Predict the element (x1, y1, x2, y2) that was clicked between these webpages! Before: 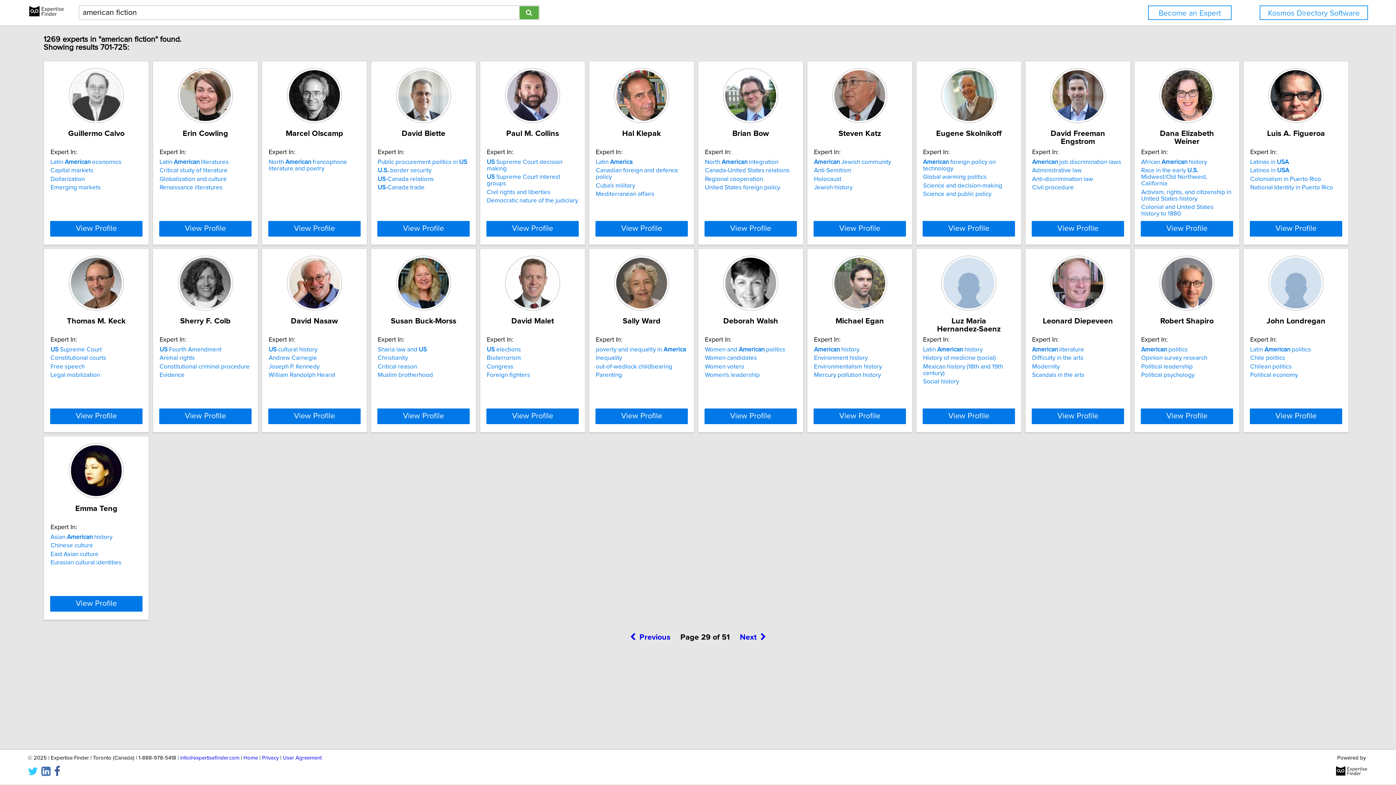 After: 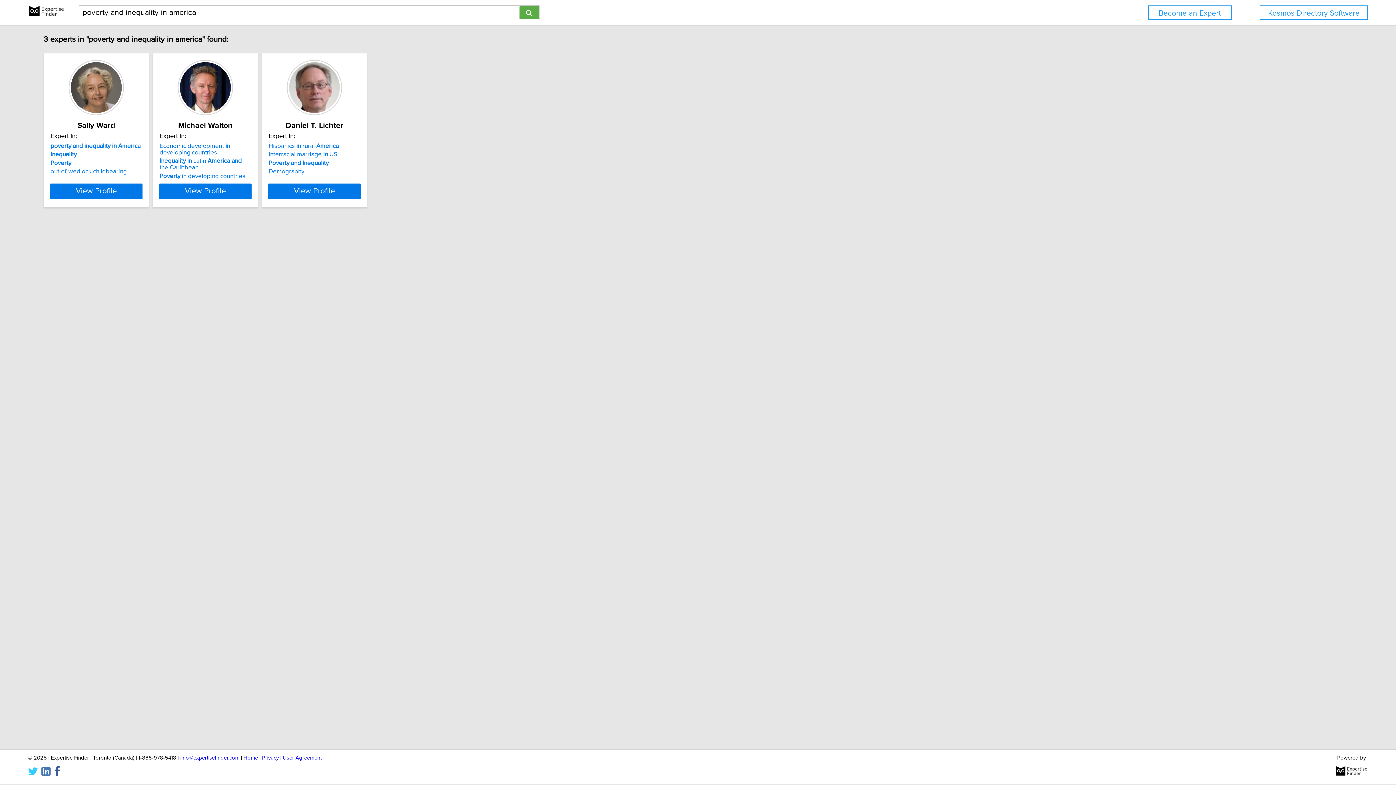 Action: label: poverty and inequality in America bbox: (596, 346, 686, 353)